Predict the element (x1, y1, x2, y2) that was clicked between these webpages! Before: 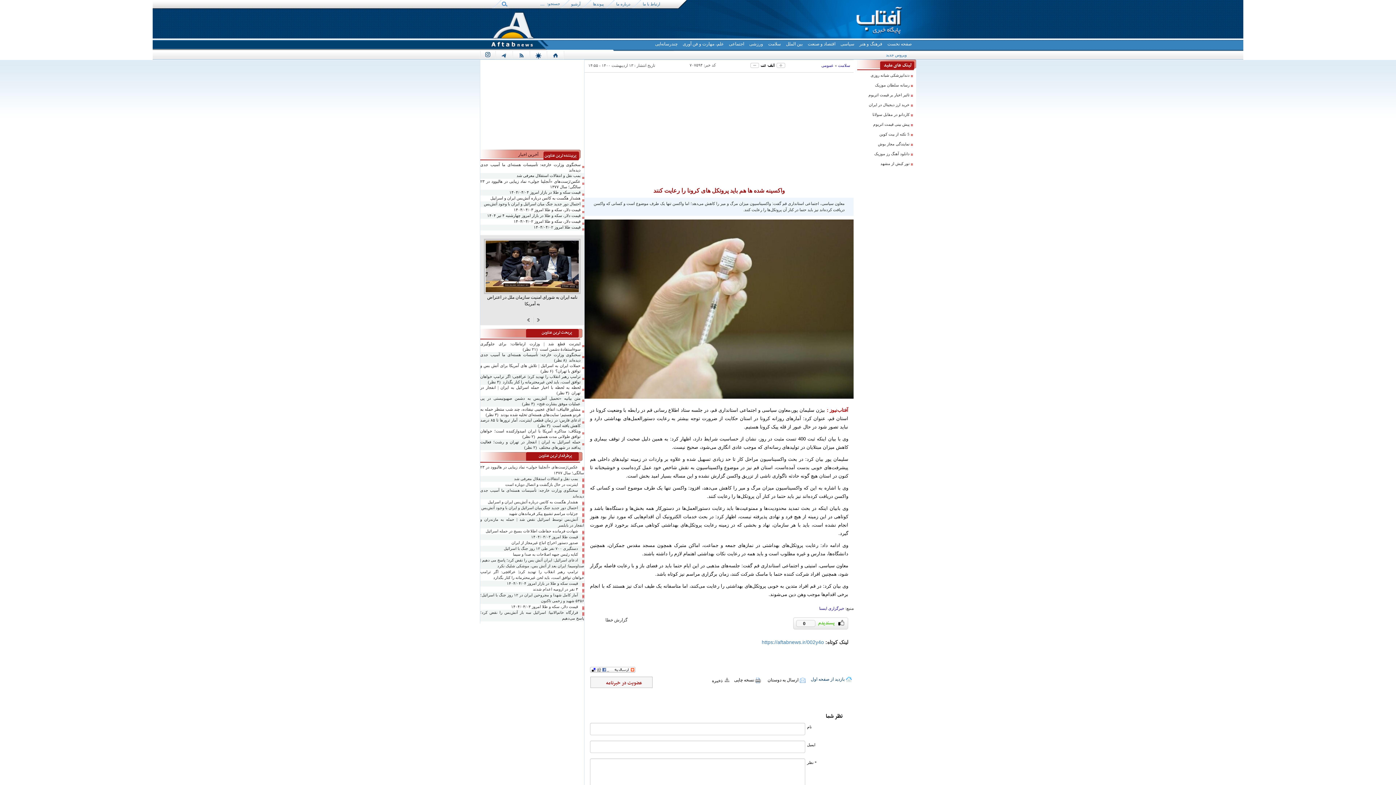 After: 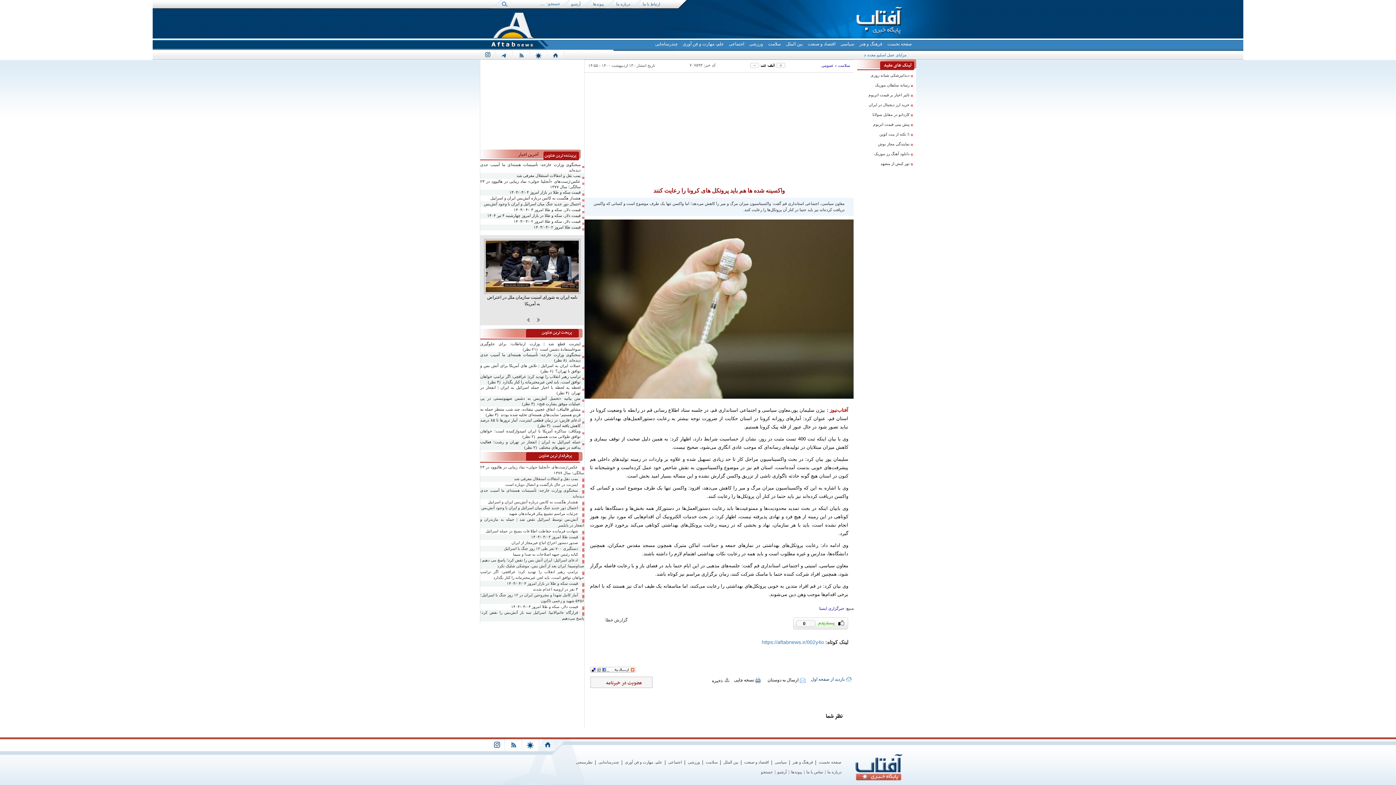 Action: label: نظر شما bbox: (805, 710, 848, 722)